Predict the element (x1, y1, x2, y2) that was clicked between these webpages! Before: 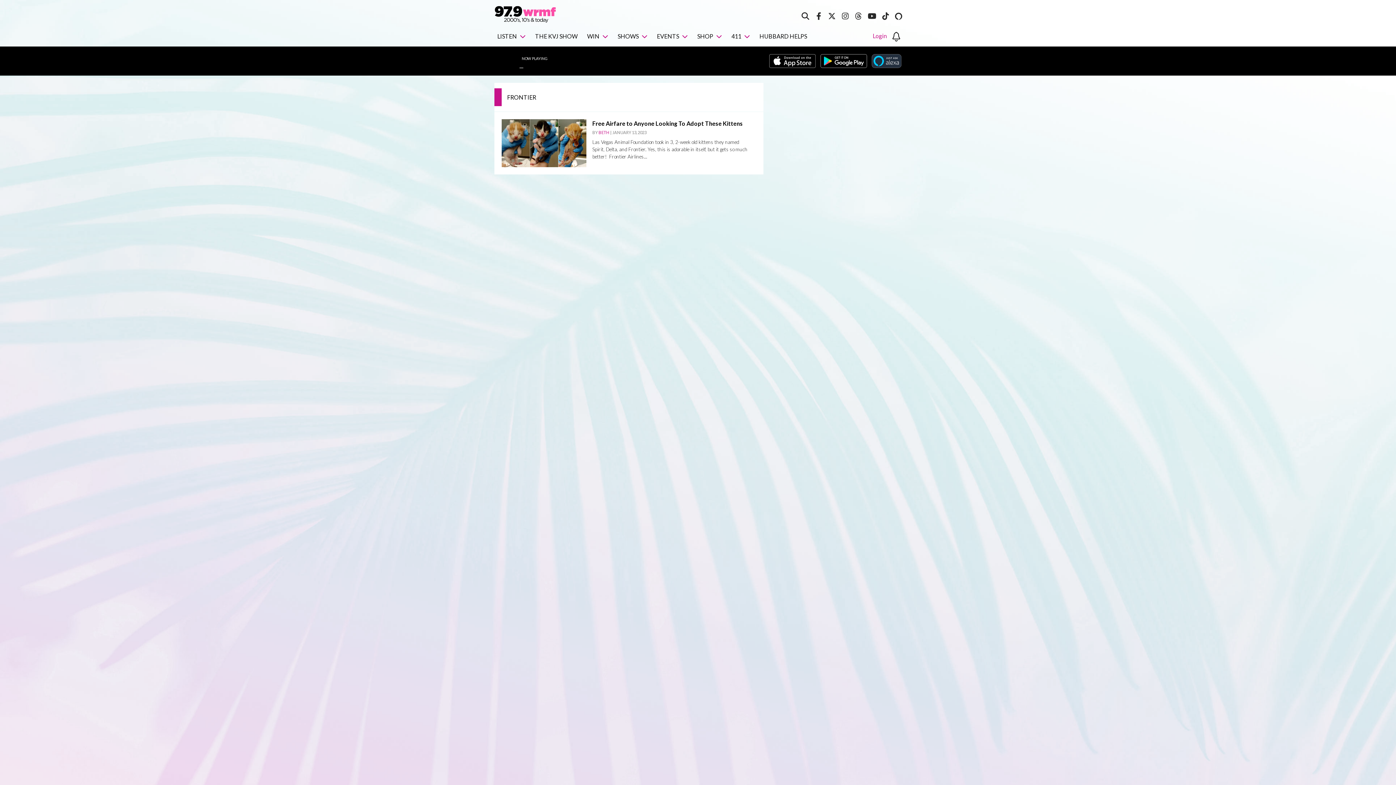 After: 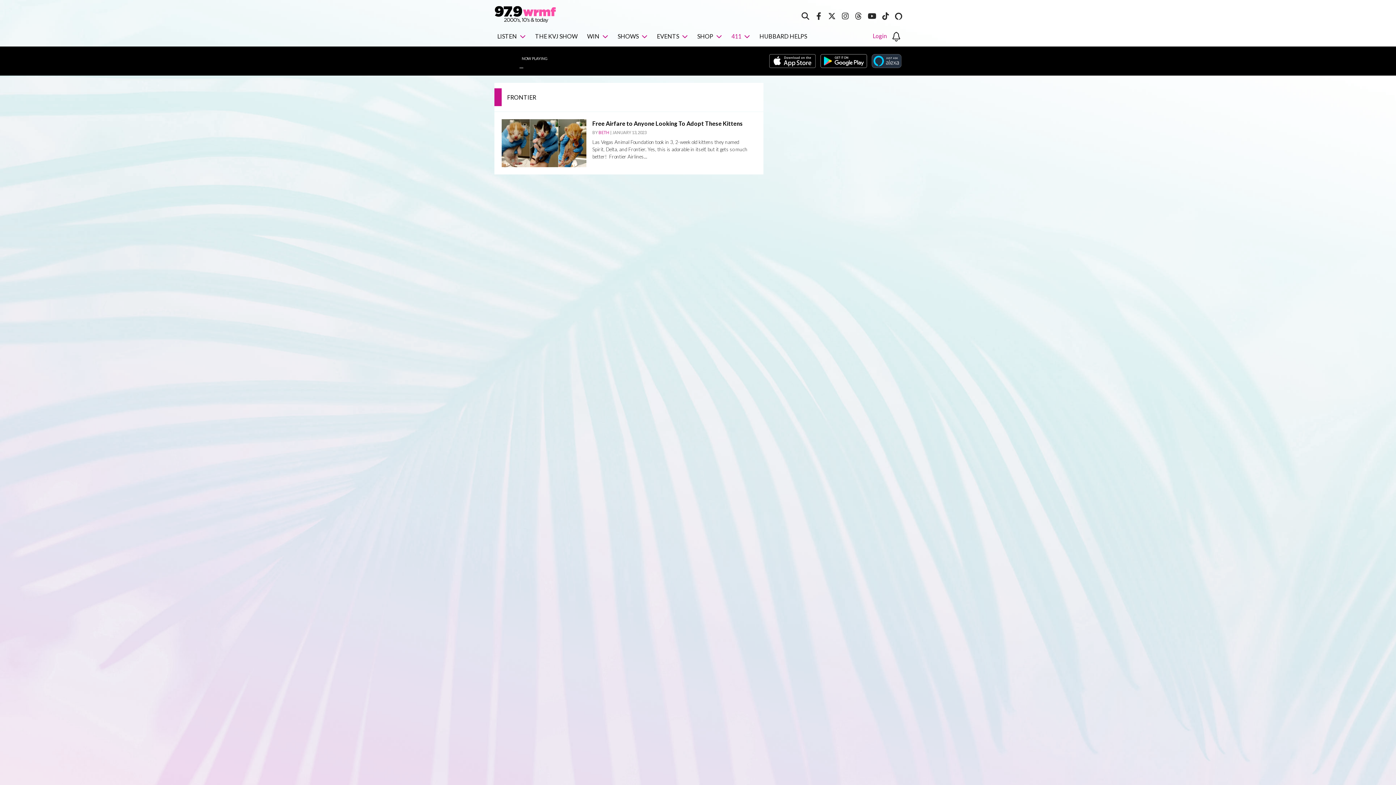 Action: label: 411 bbox: (728, 26, 753, 46)